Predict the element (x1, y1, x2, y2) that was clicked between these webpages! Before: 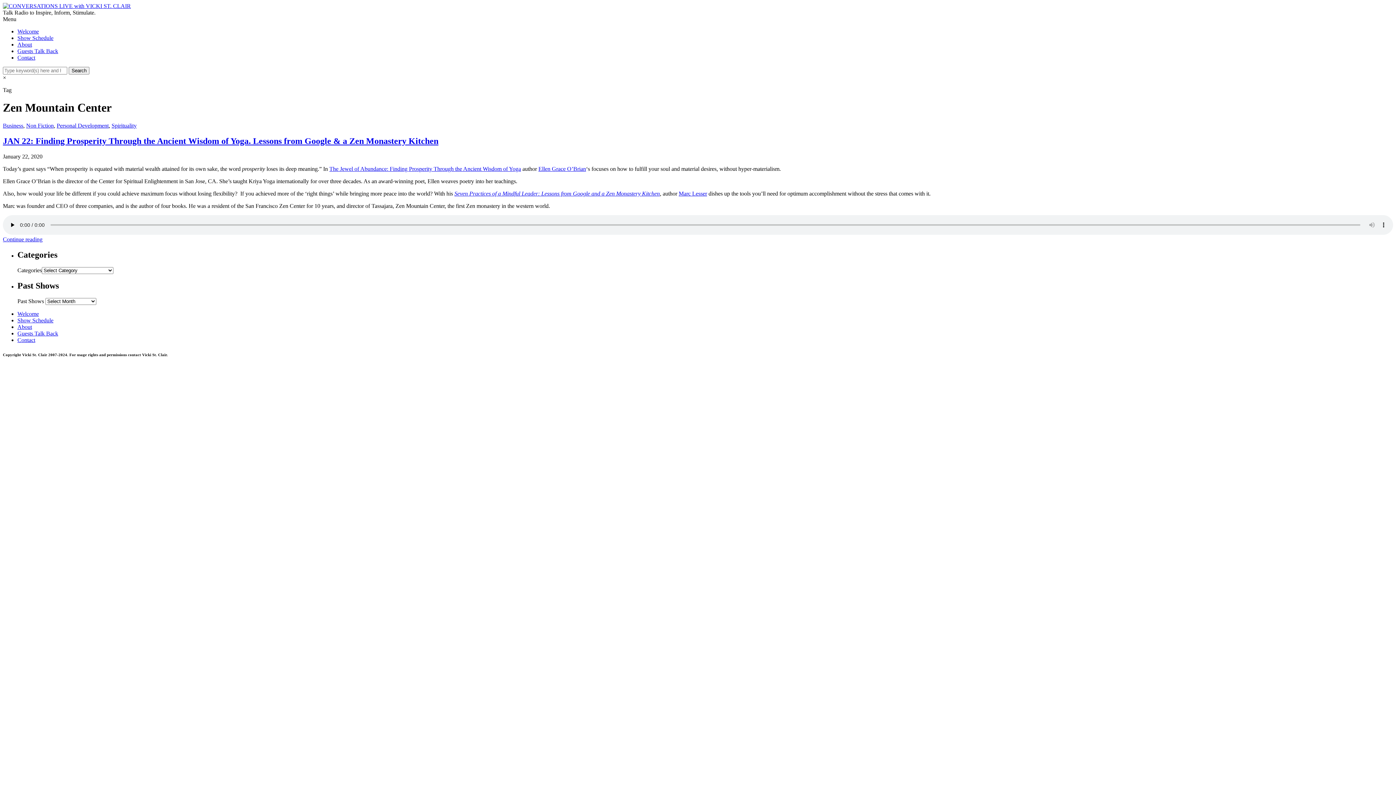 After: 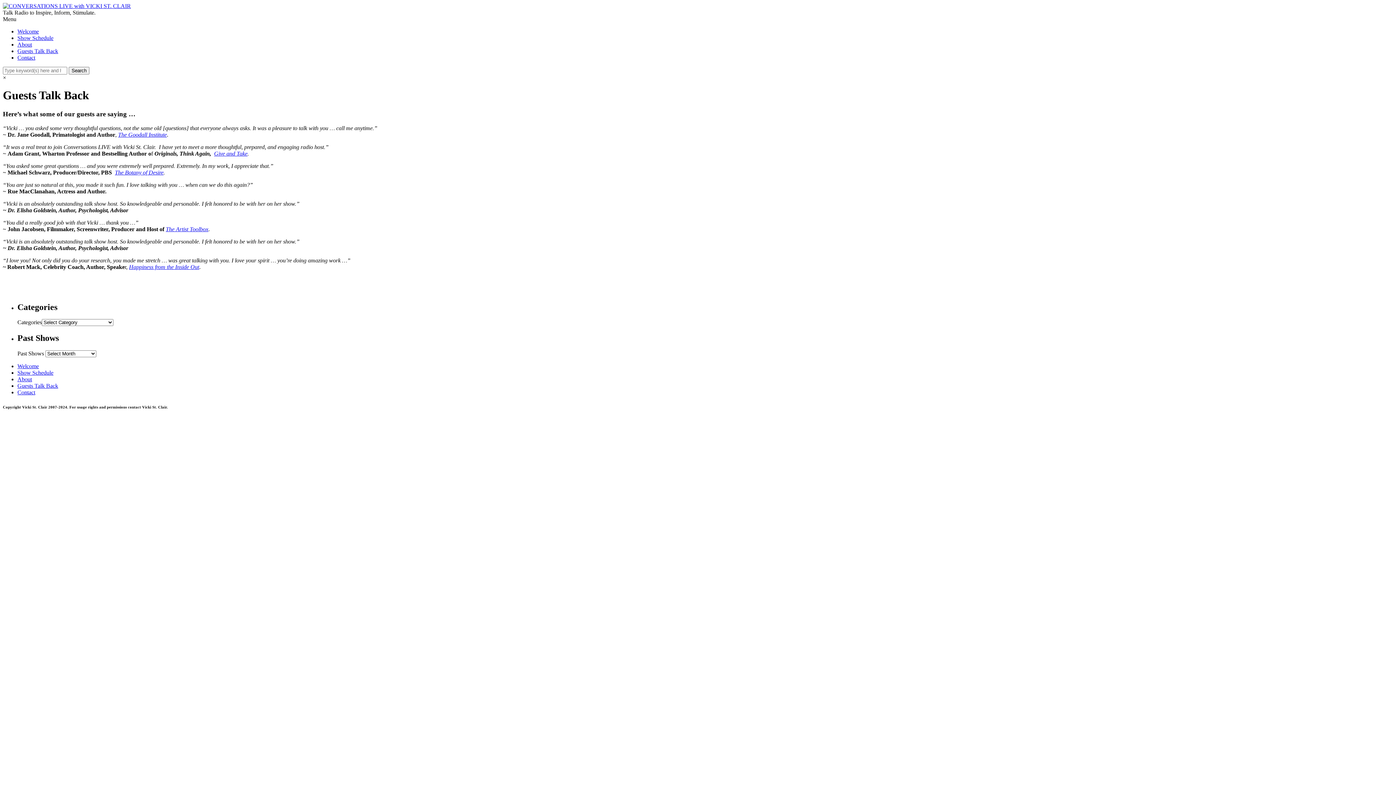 Action: label: Guests Talk Back bbox: (17, 48, 58, 54)